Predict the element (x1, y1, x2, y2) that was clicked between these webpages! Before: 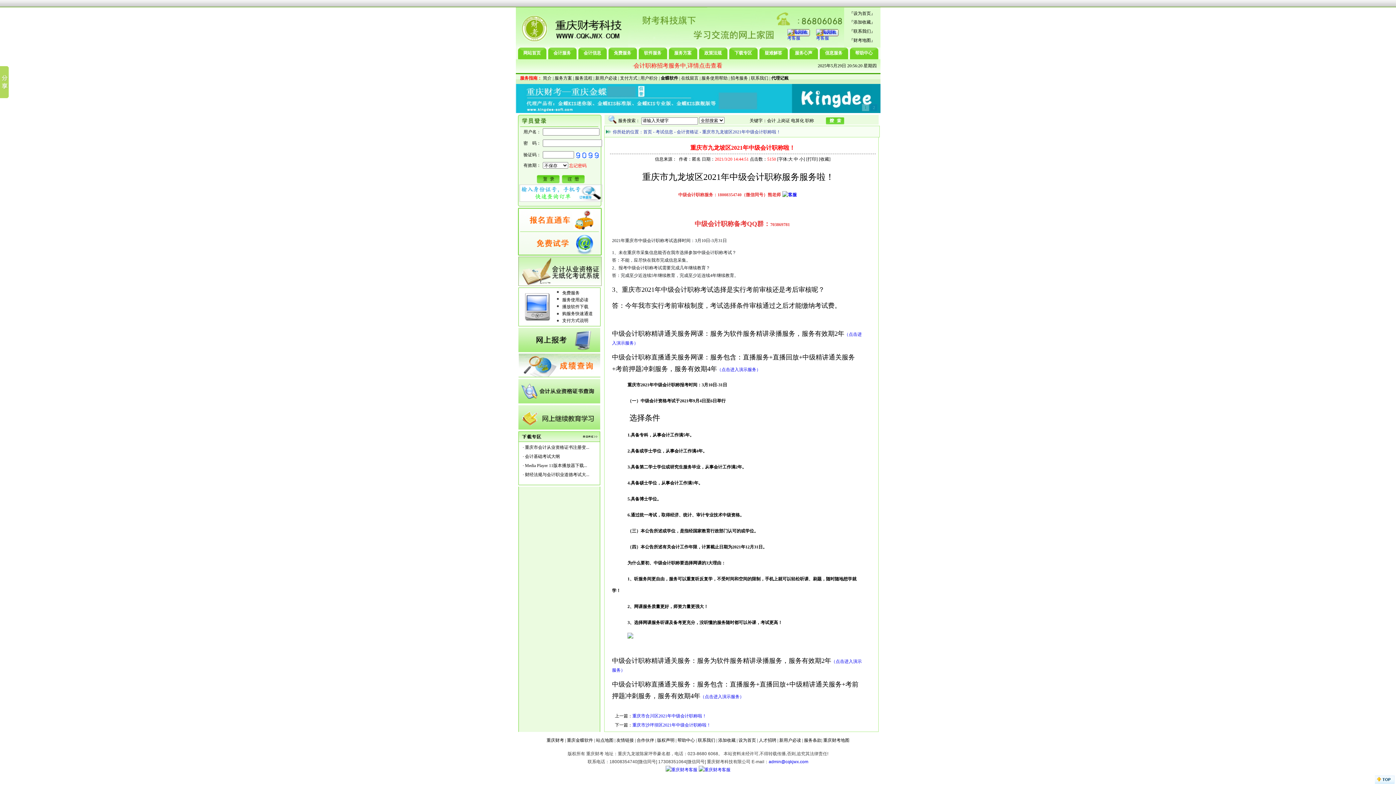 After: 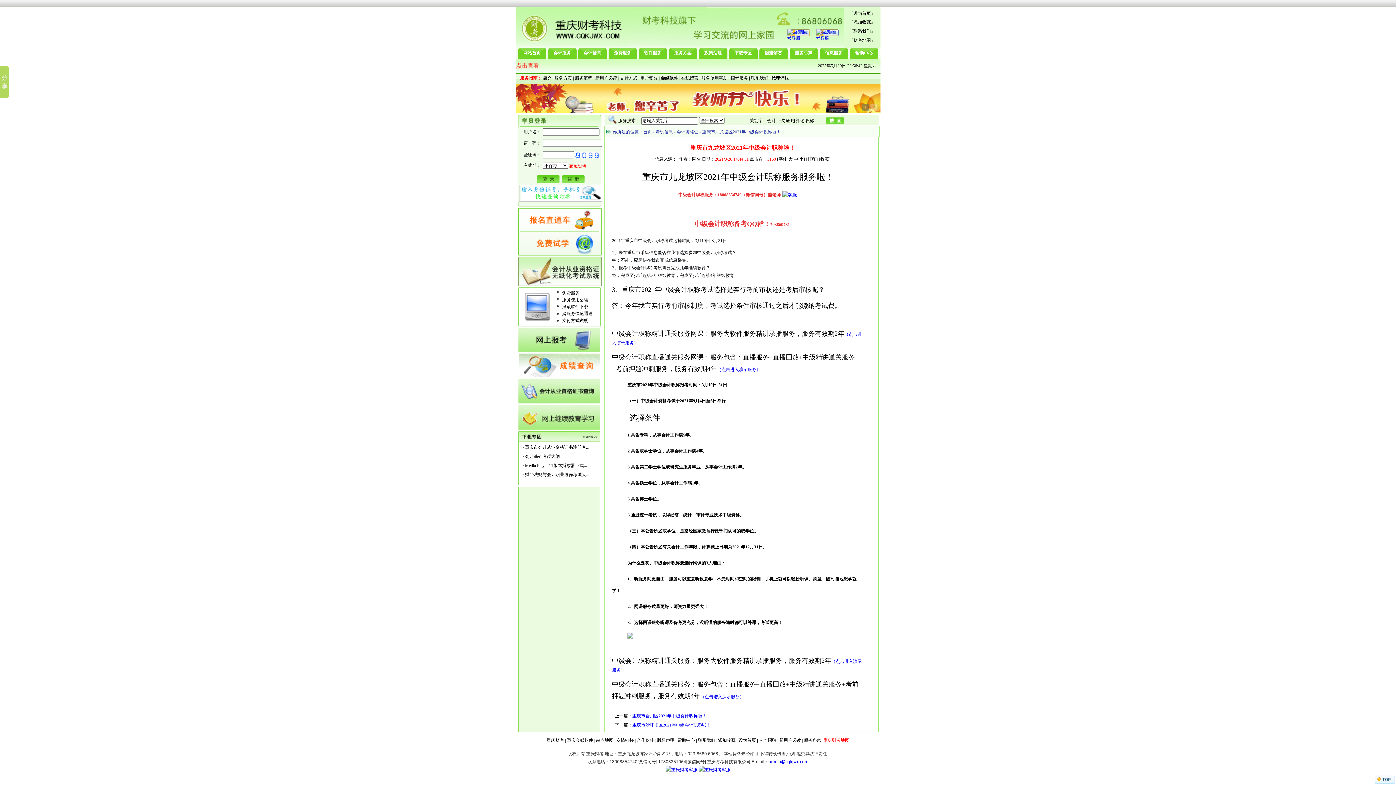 Action: label: 重庆财考地图 bbox: (823, 738, 849, 743)